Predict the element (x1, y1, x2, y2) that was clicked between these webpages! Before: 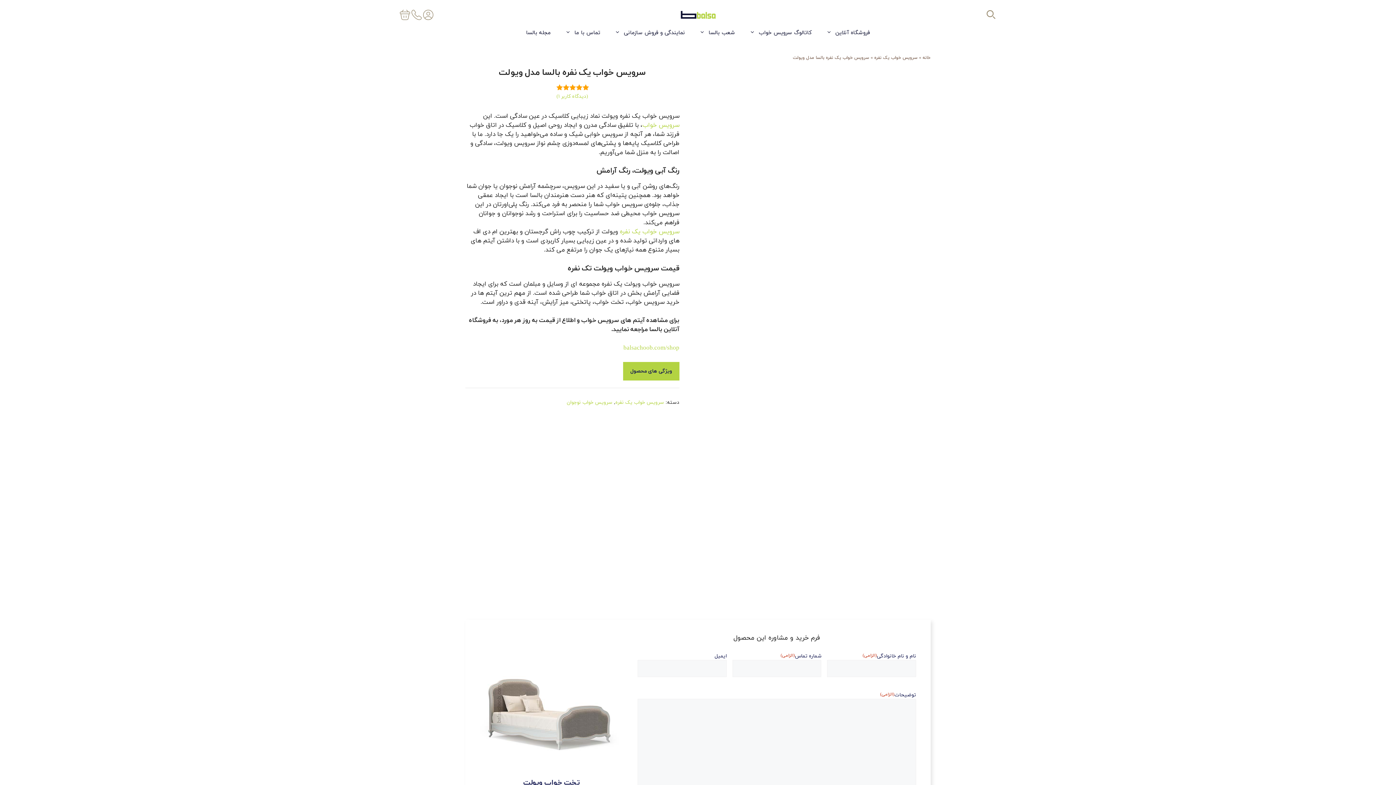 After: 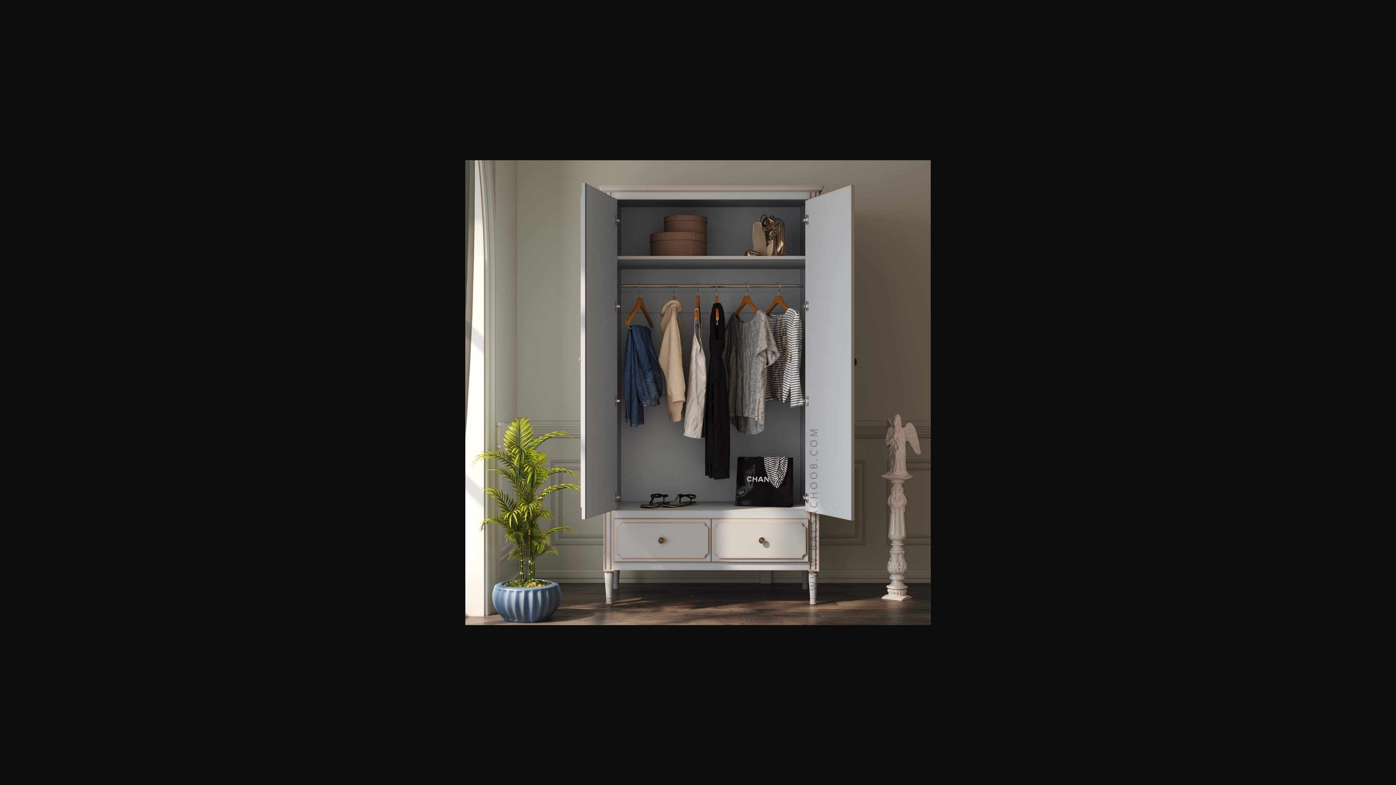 Action: bbox: (814, 546, 872, 604)